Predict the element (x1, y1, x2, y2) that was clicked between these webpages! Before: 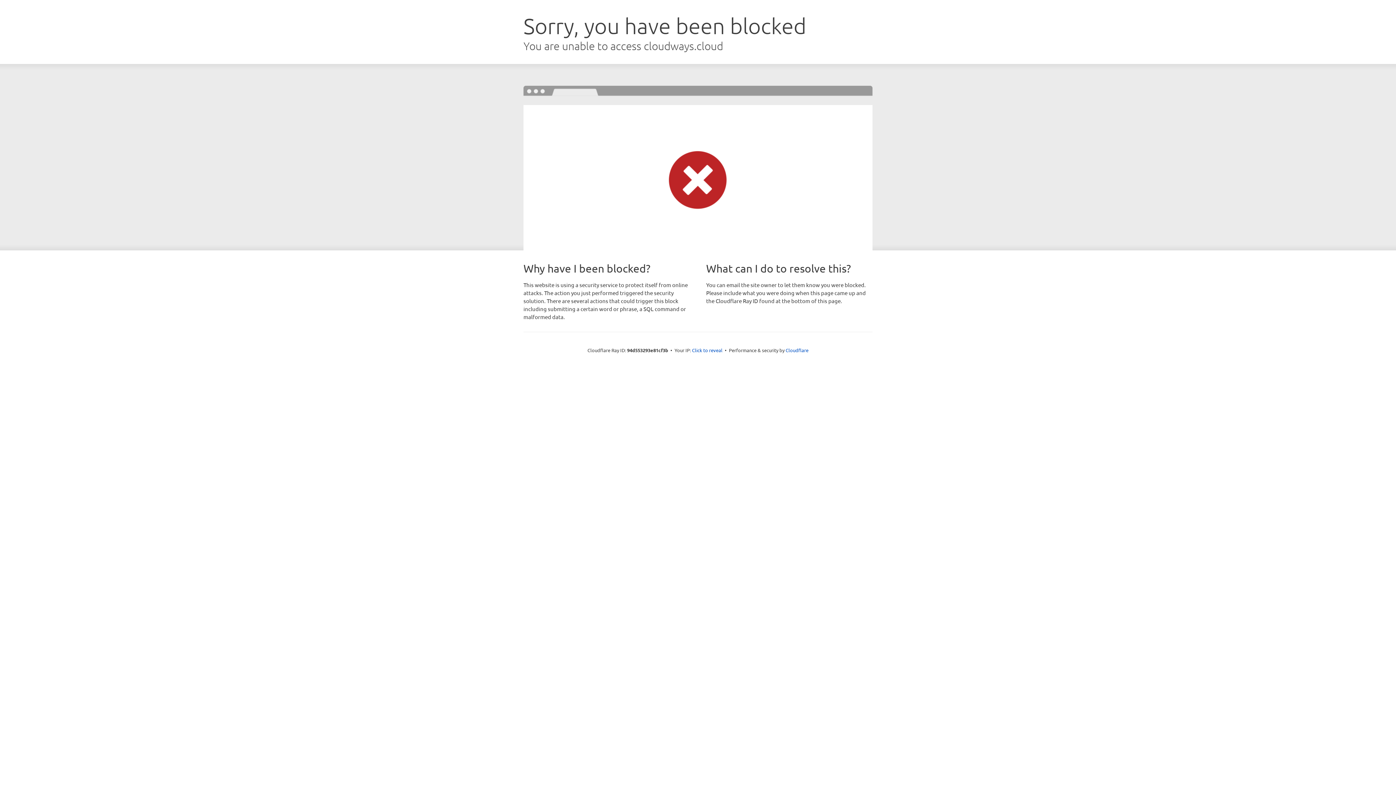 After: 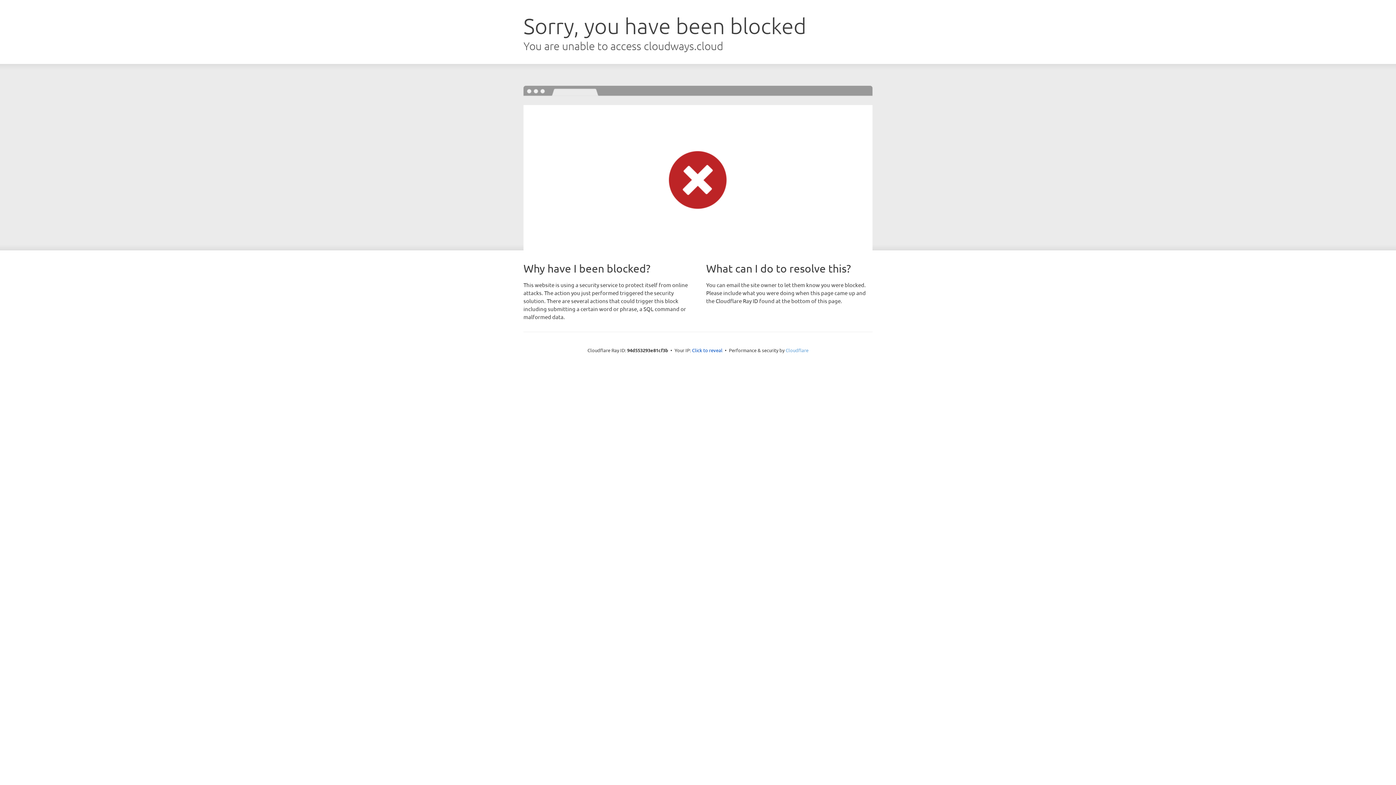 Action: label: Cloudflare bbox: (785, 347, 808, 353)